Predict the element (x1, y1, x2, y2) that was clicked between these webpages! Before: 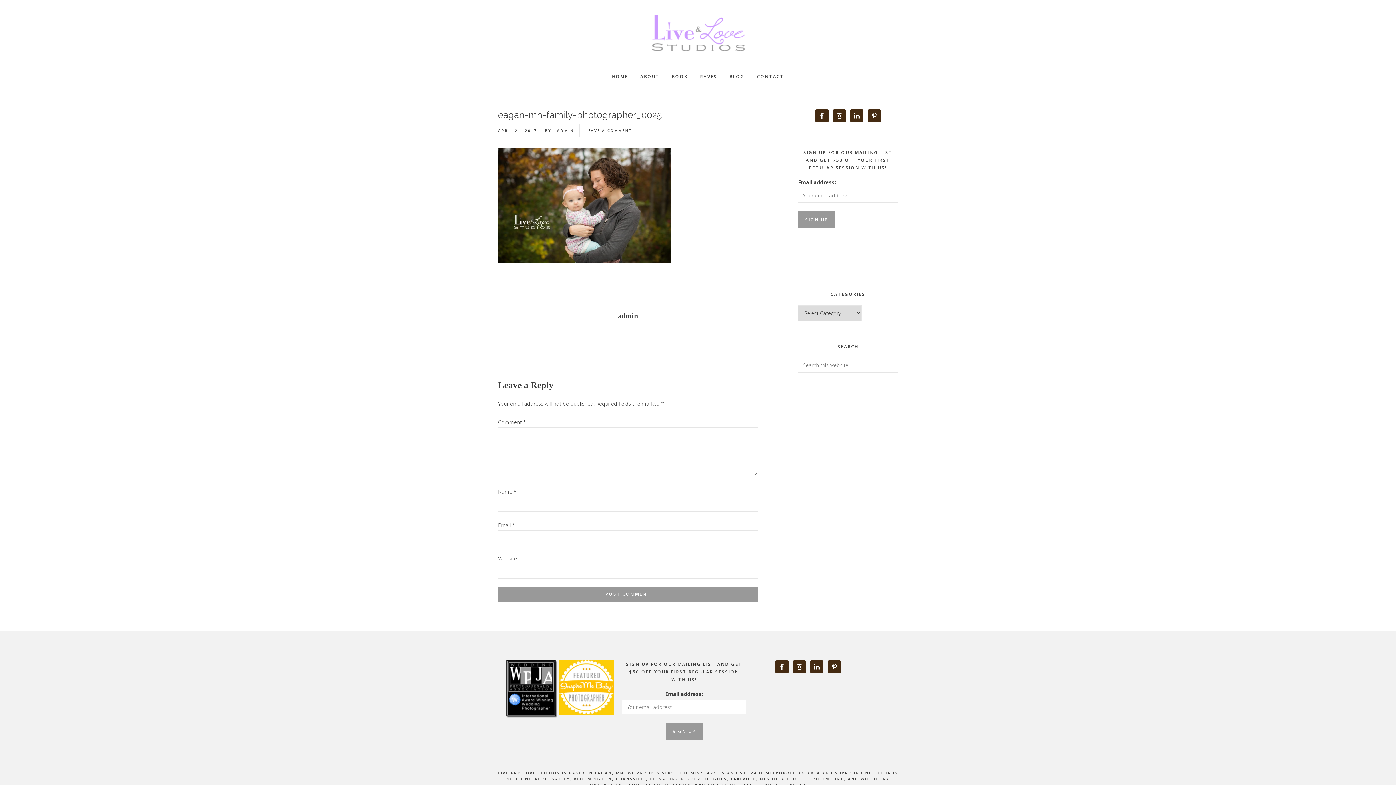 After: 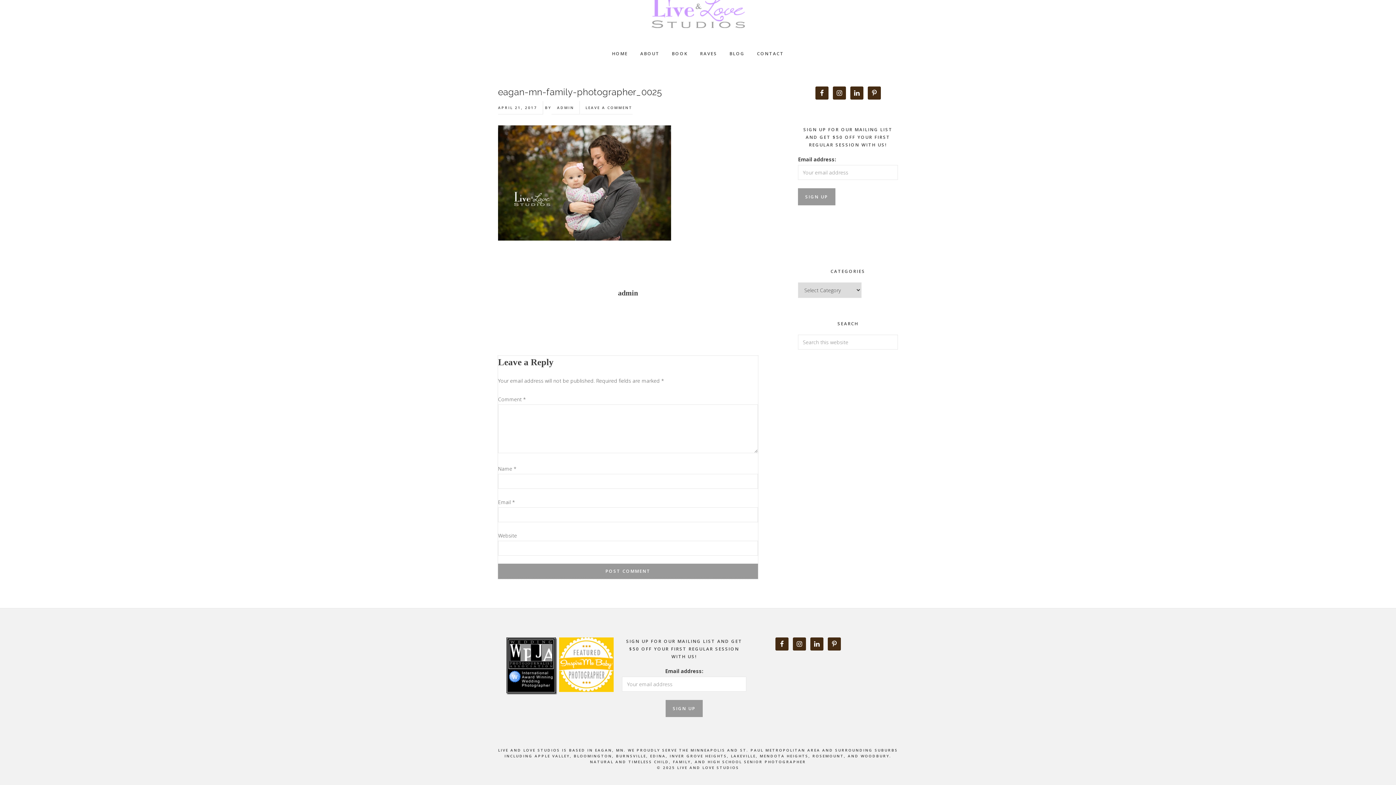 Action: label: LEAVE A COMMENT bbox: (585, 128, 632, 133)